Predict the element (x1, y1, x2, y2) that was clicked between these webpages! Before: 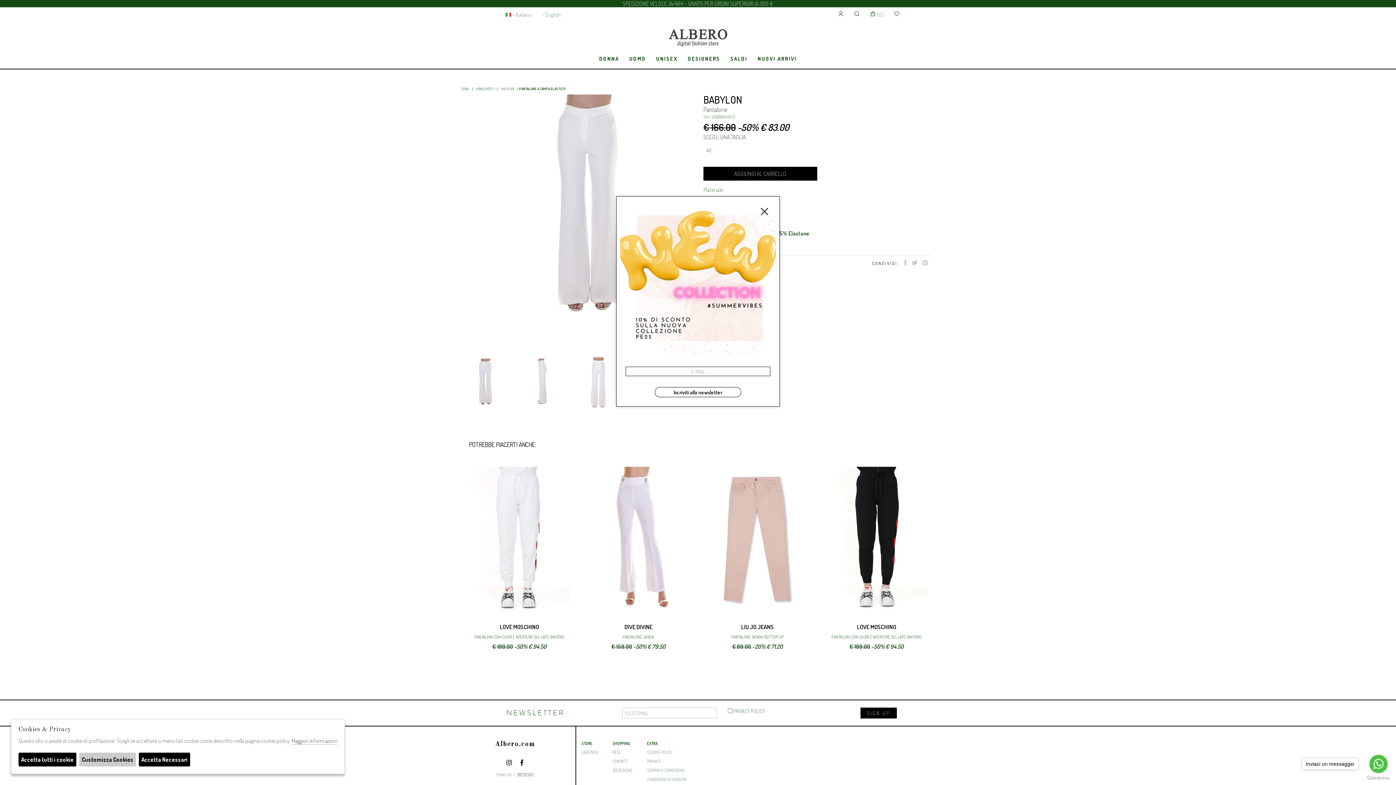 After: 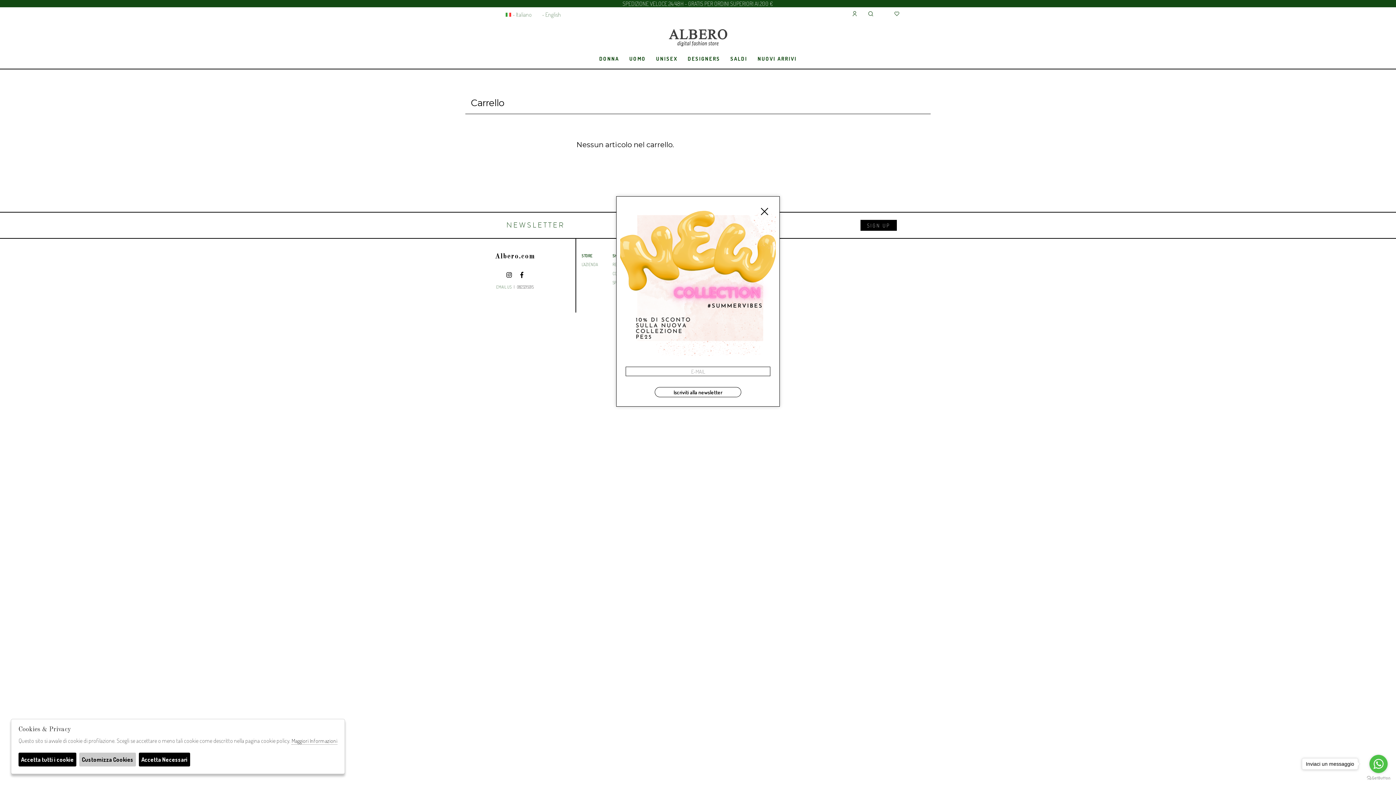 Action: bbox: (870, 10, 884, 18) label:  (0)